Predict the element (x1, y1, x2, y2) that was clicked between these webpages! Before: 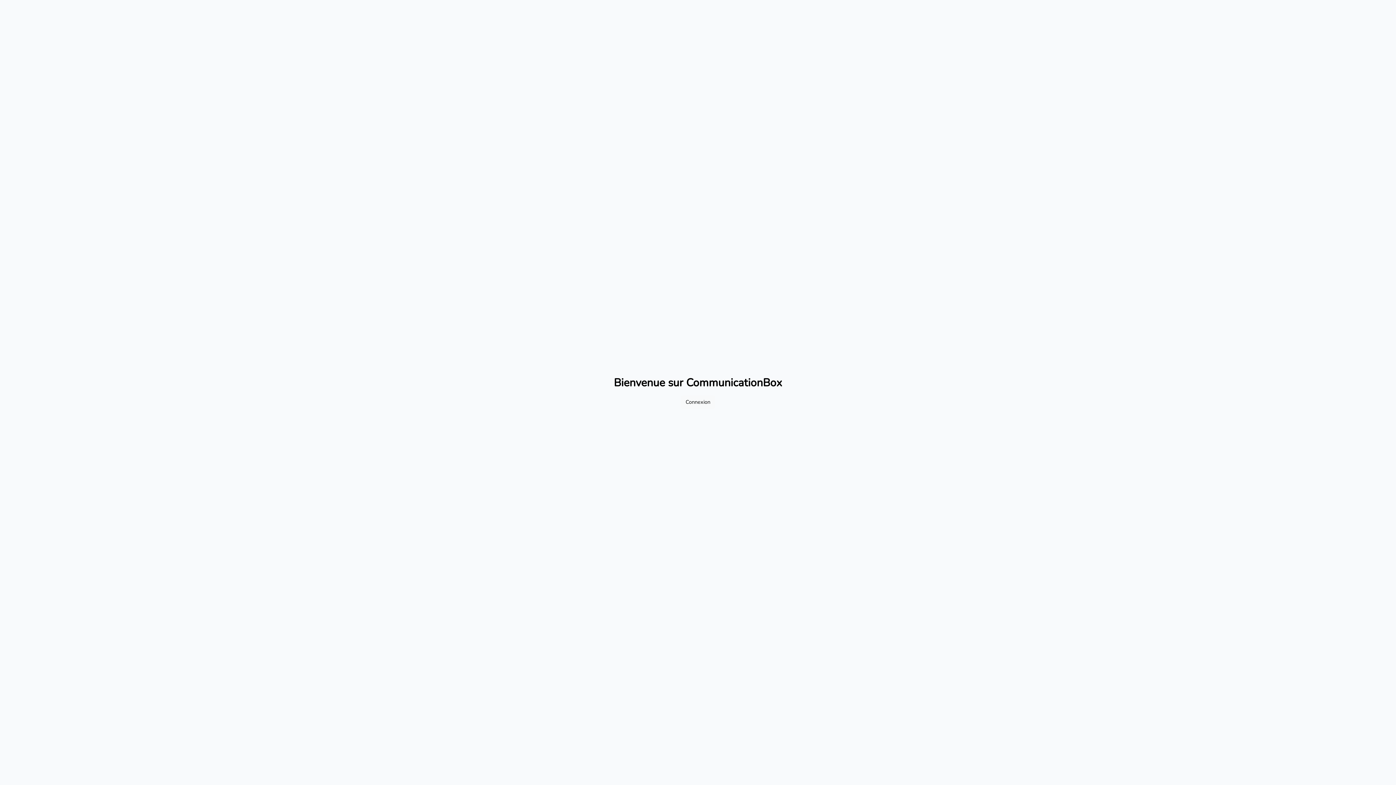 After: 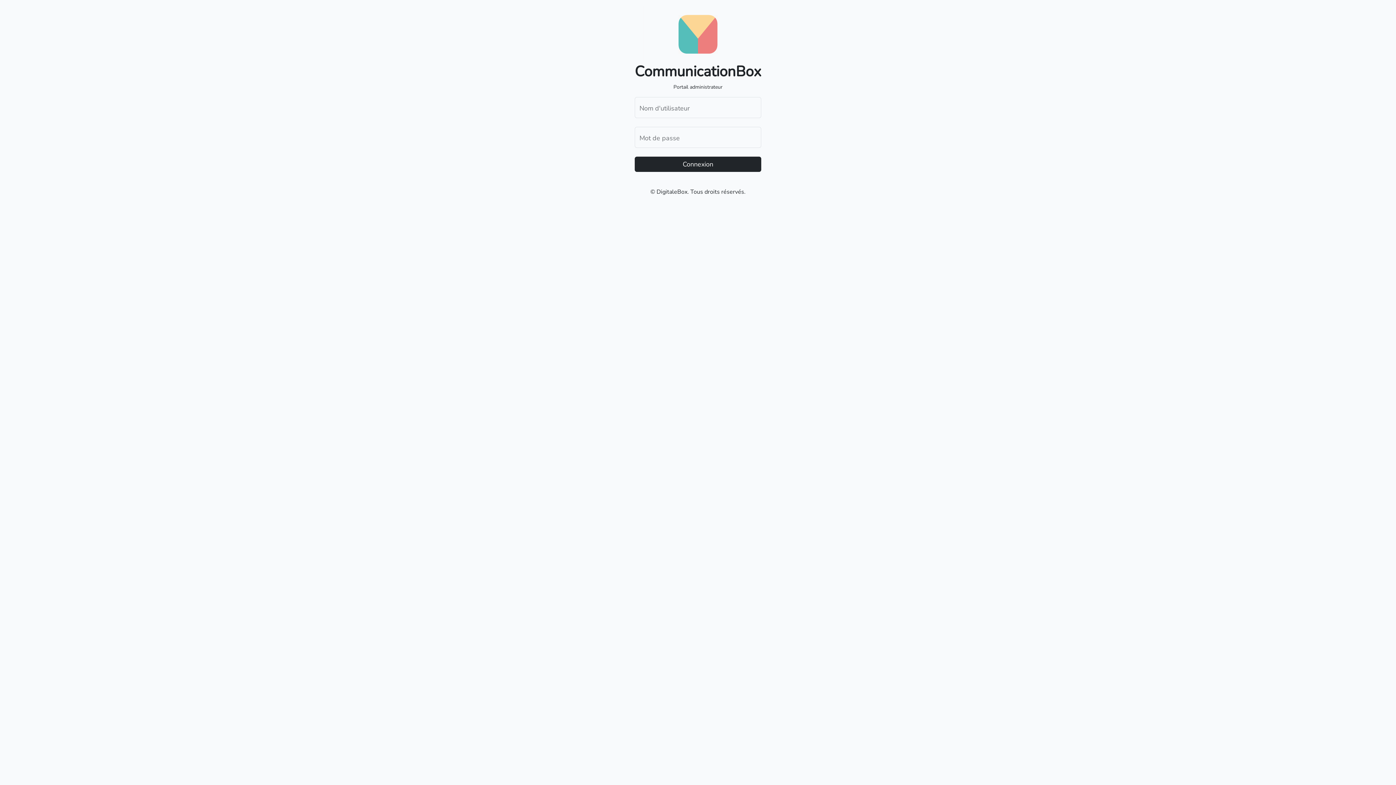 Action: bbox: (681, 395, 715, 408) label: Connexion